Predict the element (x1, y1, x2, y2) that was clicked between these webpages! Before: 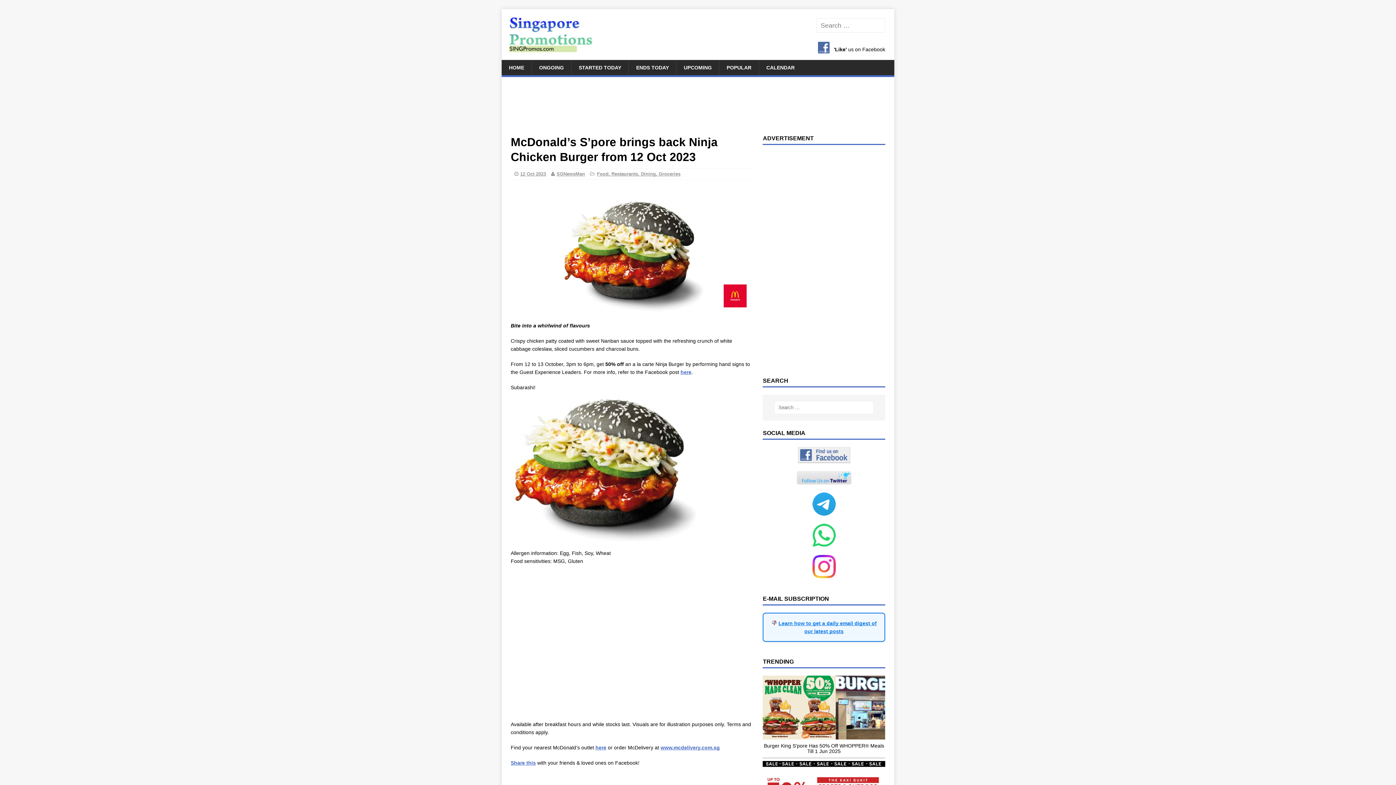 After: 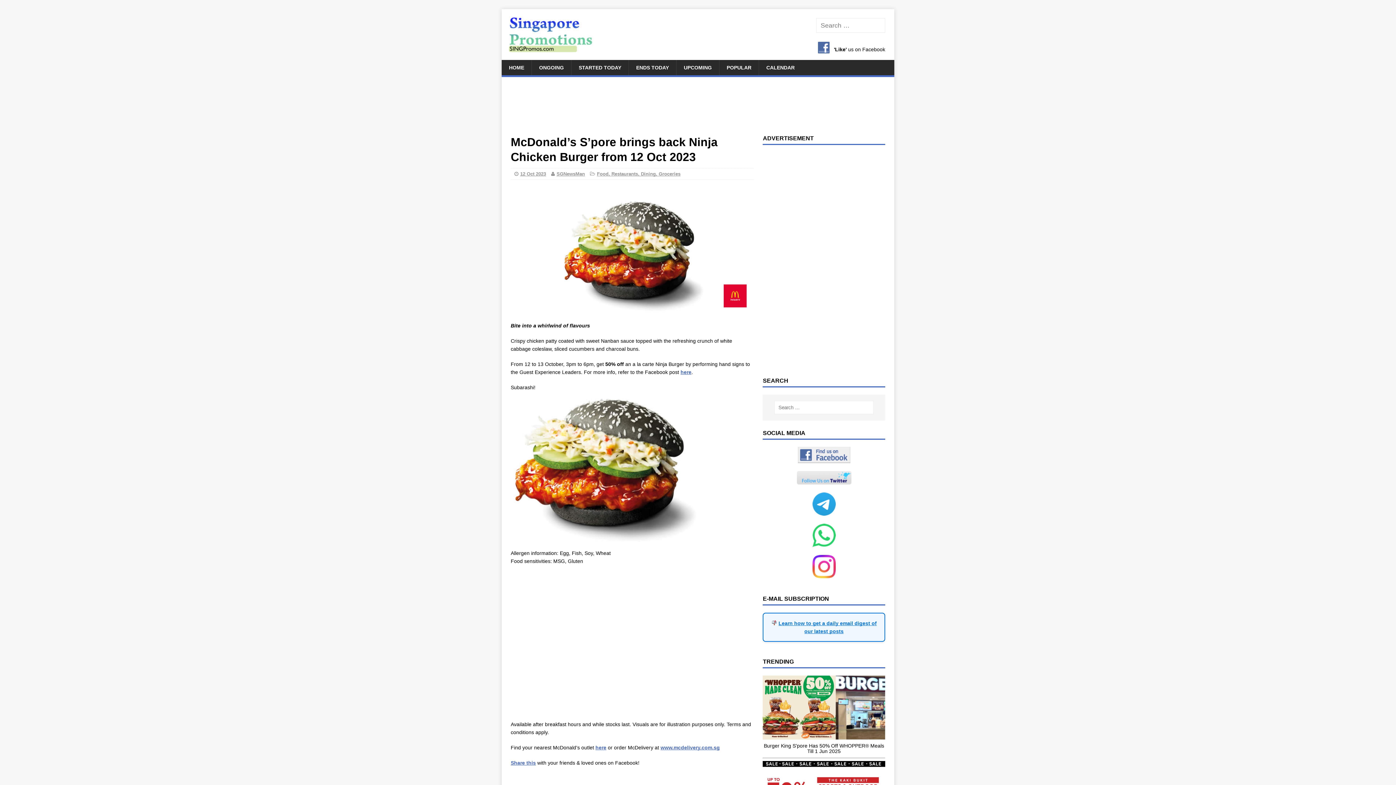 Action: bbox: (595, 744, 606, 750) label: here